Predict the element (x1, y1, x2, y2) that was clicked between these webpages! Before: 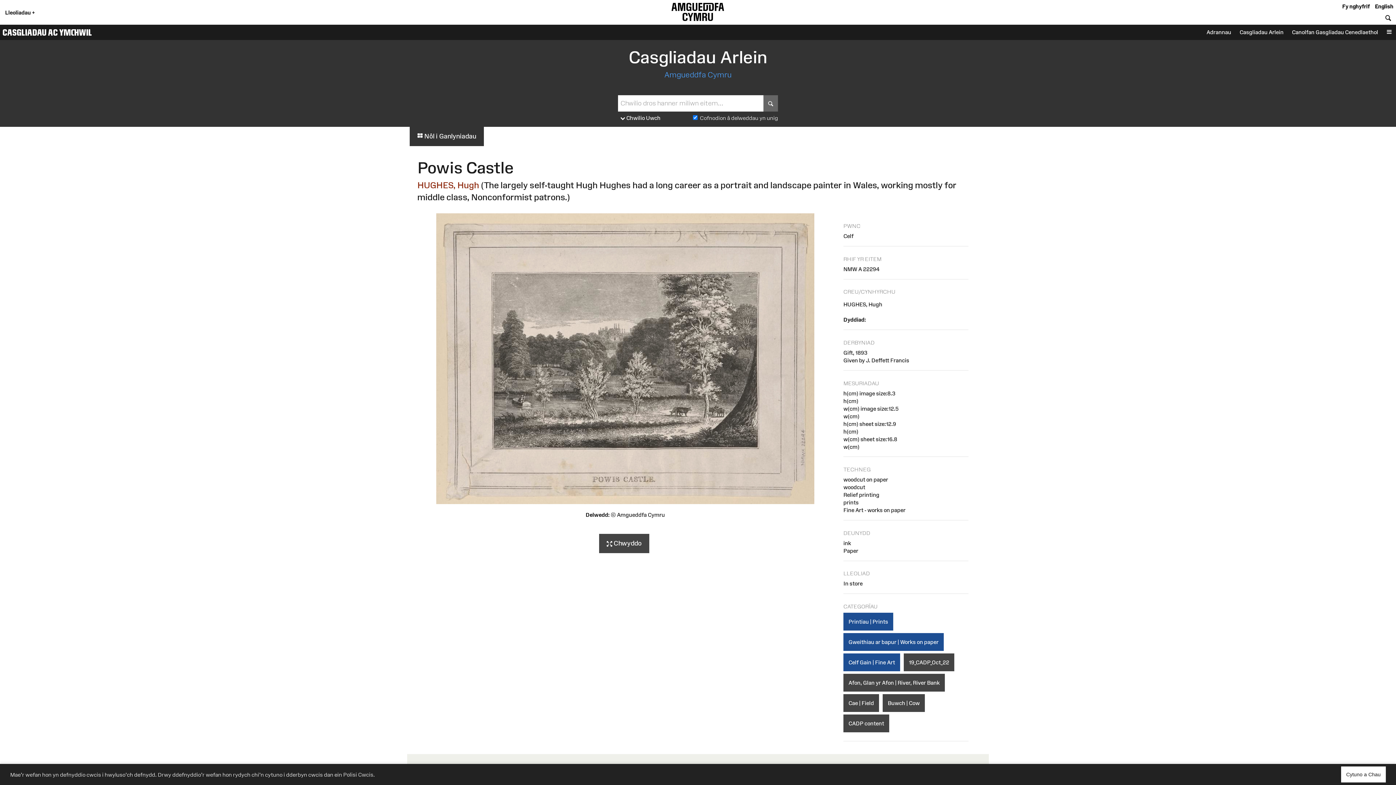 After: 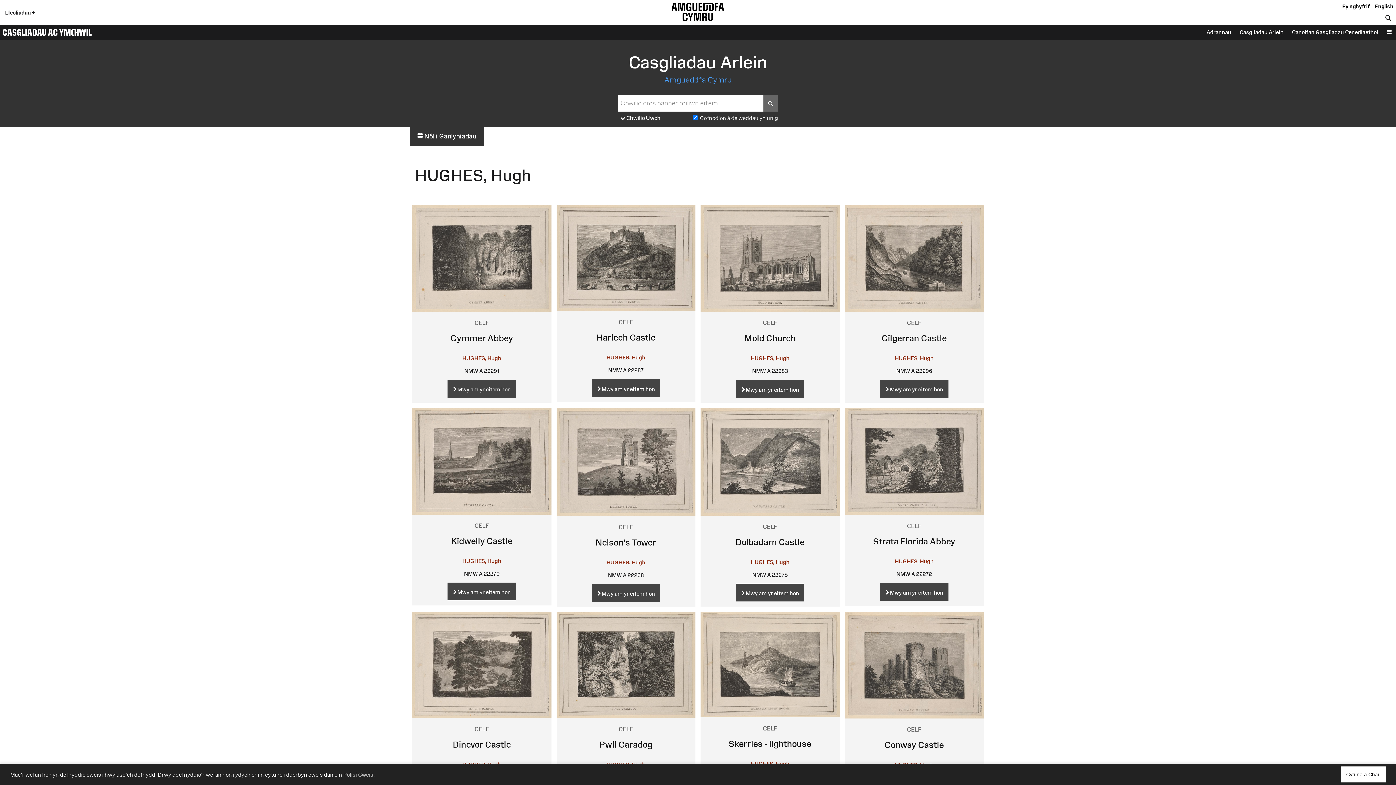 Action: bbox: (417, 180, 479, 190) label: HUGHES, Hugh